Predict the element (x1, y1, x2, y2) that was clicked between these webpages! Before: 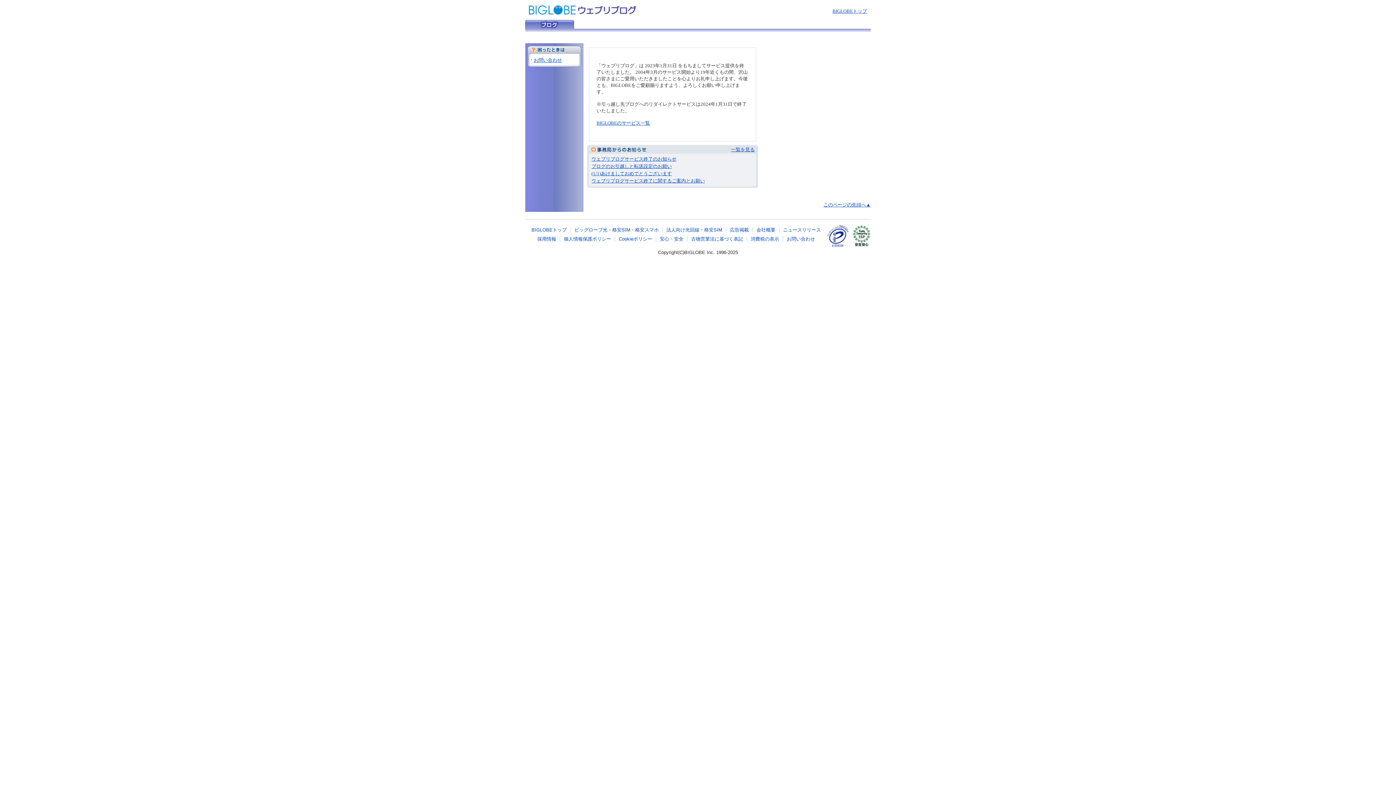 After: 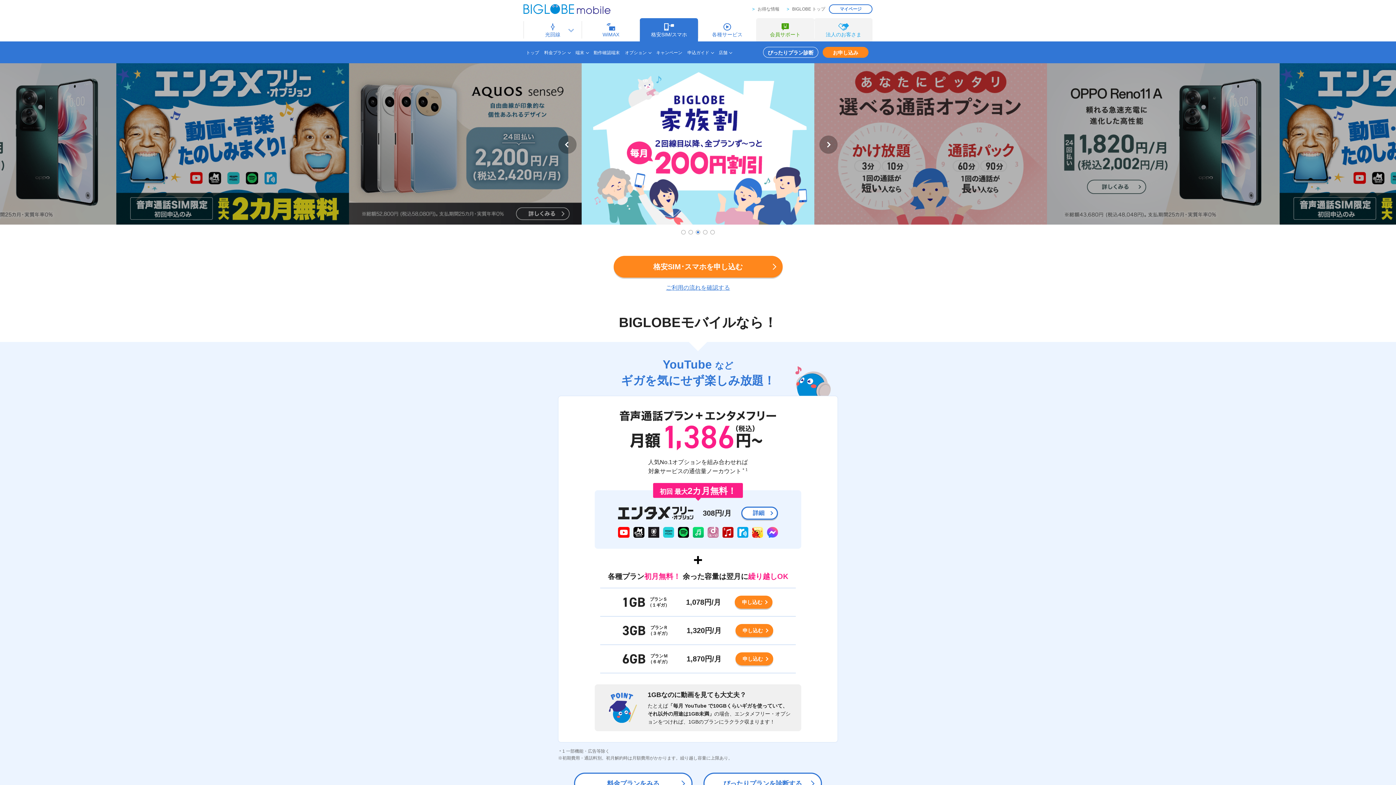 Action: bbox: (612, 227, 630, 232) label: 格安SIM